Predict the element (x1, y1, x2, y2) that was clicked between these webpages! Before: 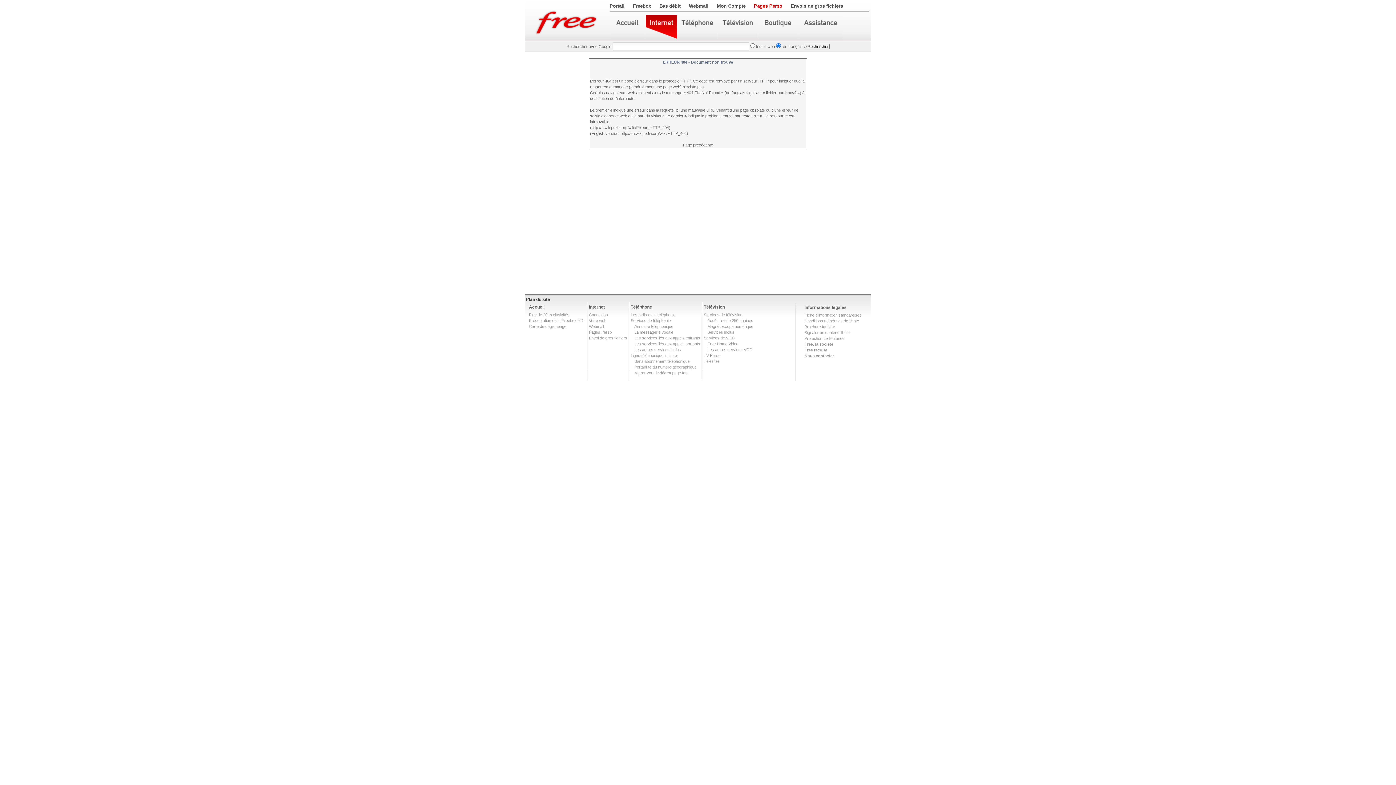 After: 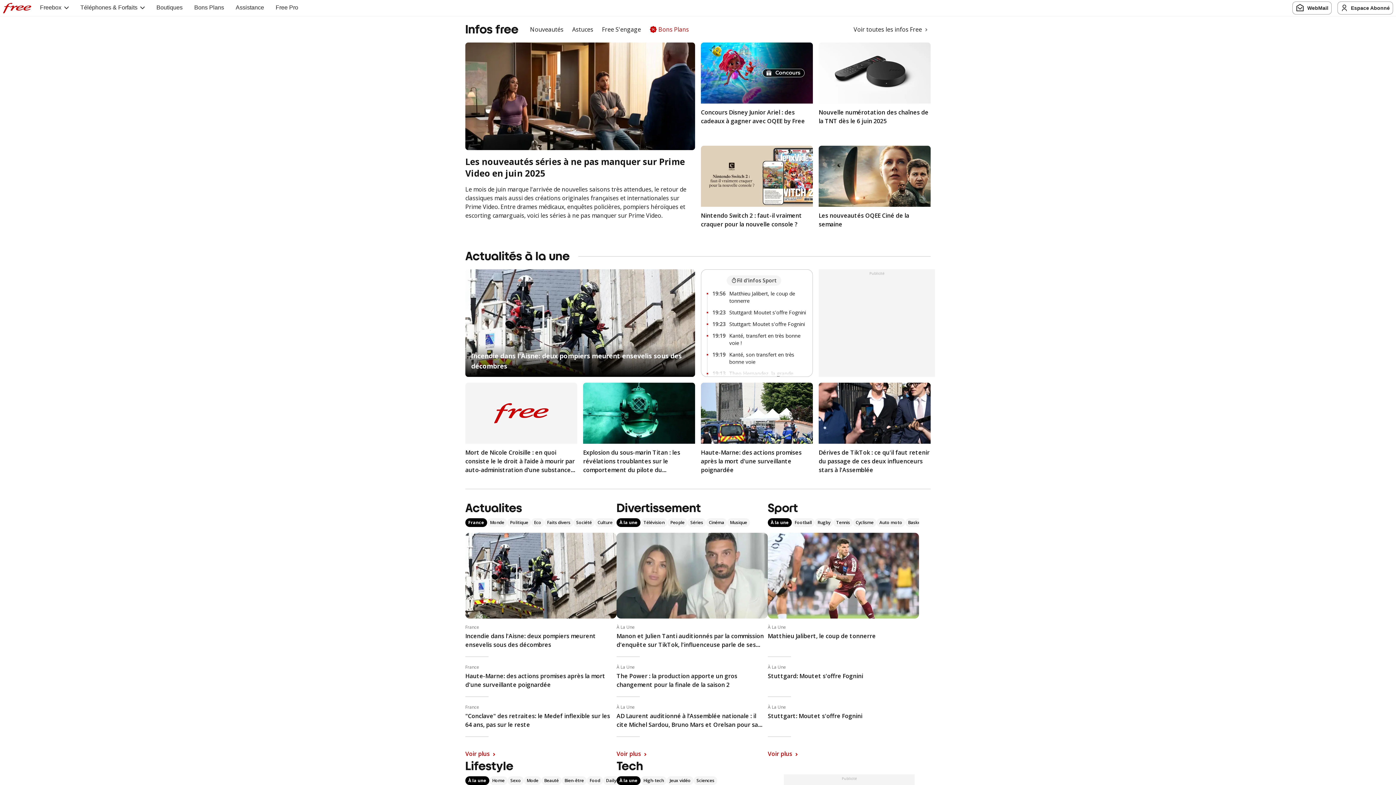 Action: label: Portail bbox: (609, 3, 624, 8)